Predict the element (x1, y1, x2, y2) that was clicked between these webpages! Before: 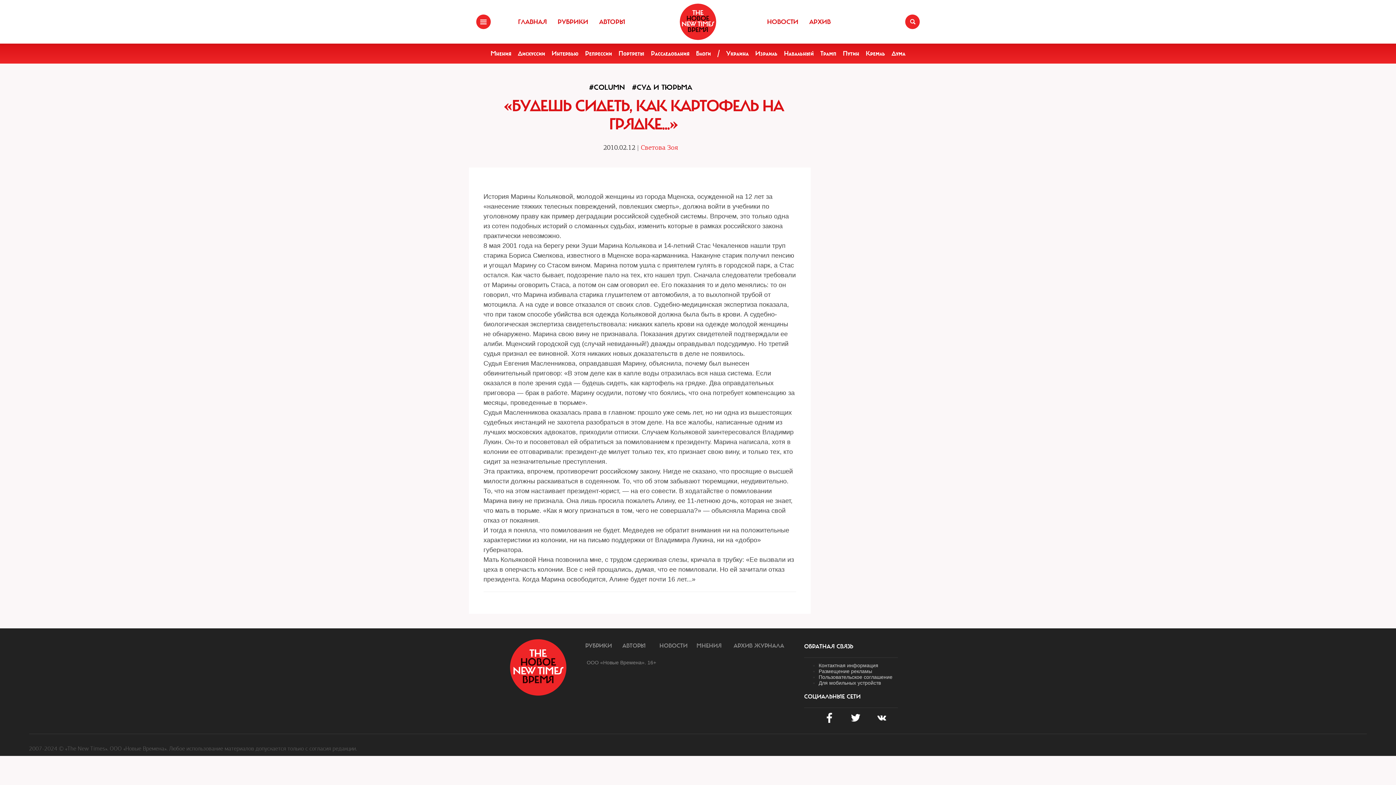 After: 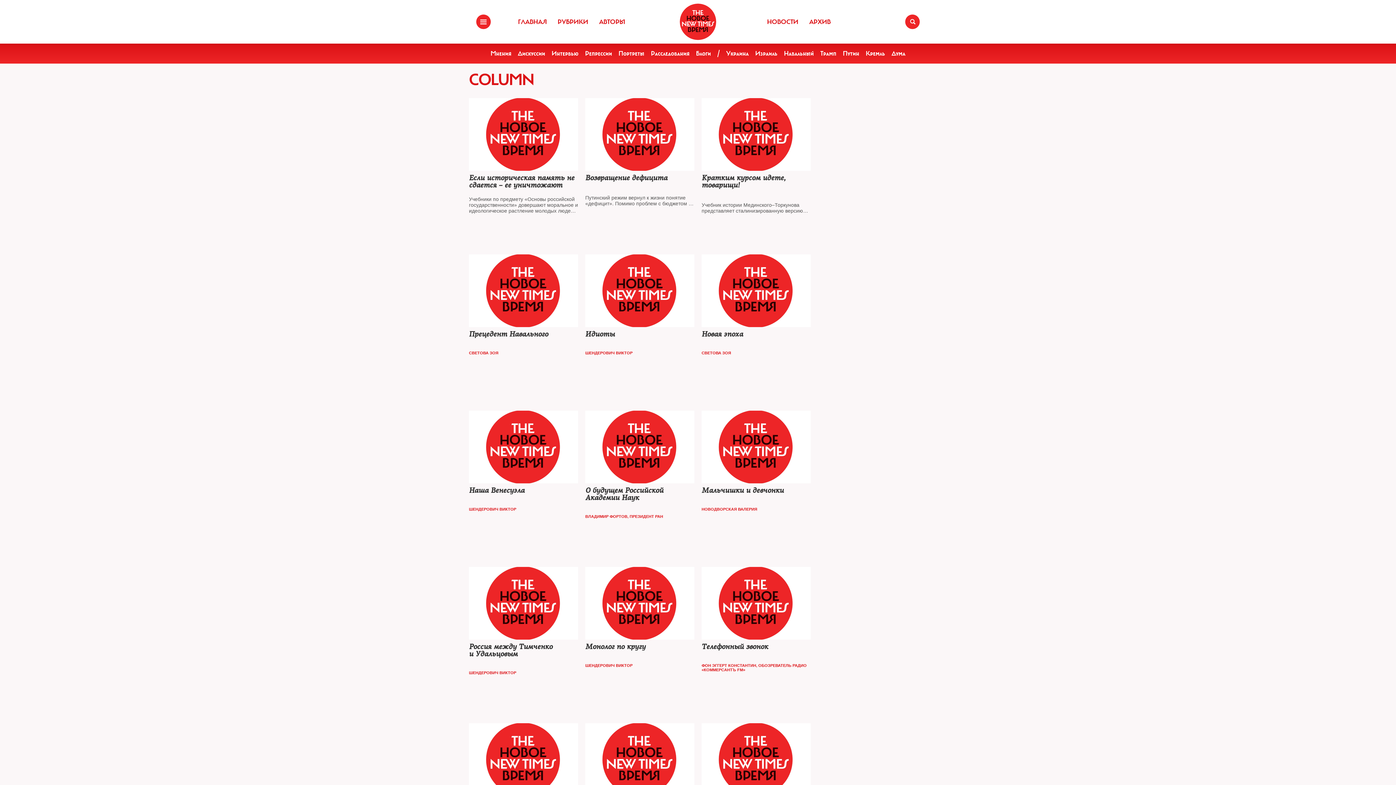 Action: bbox: (589, 85, 630, 90) label: #COLUMN